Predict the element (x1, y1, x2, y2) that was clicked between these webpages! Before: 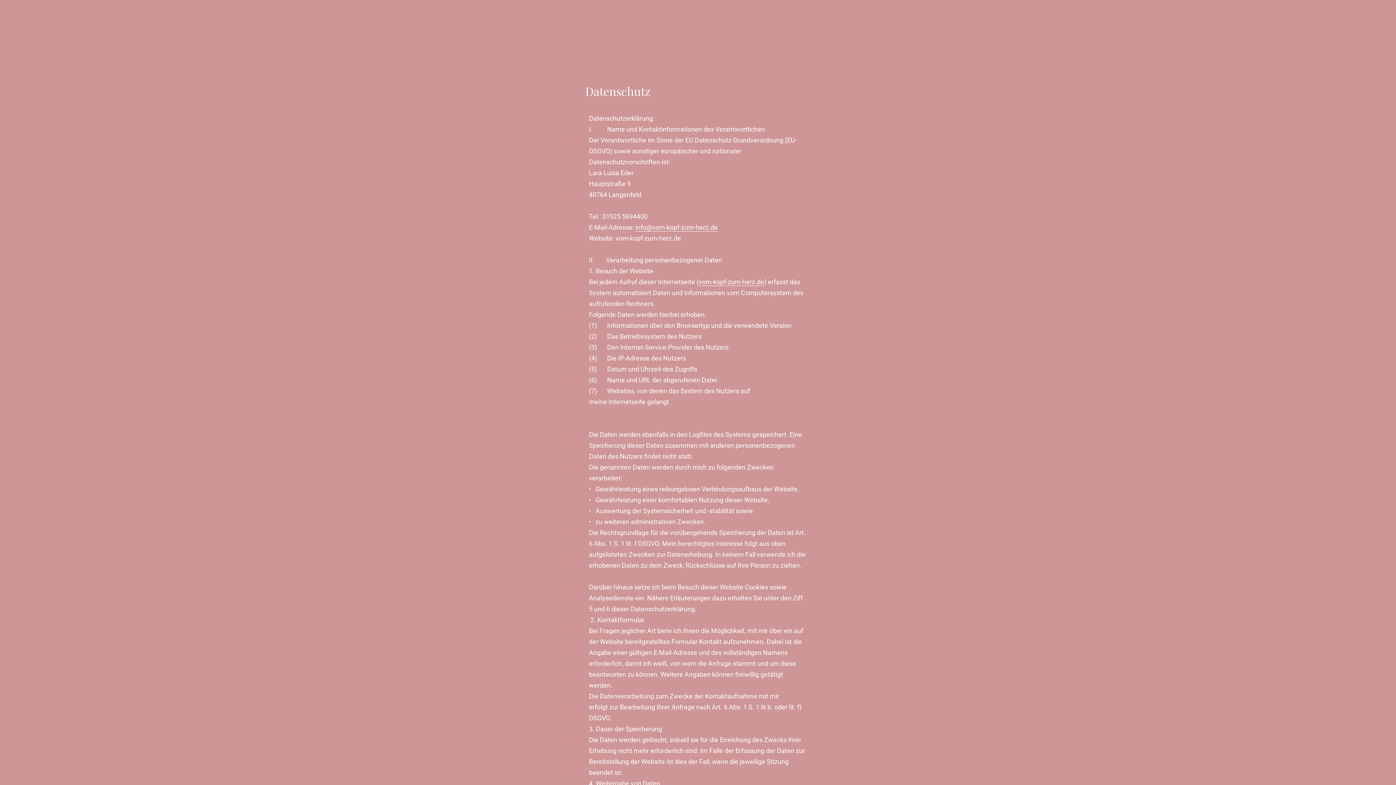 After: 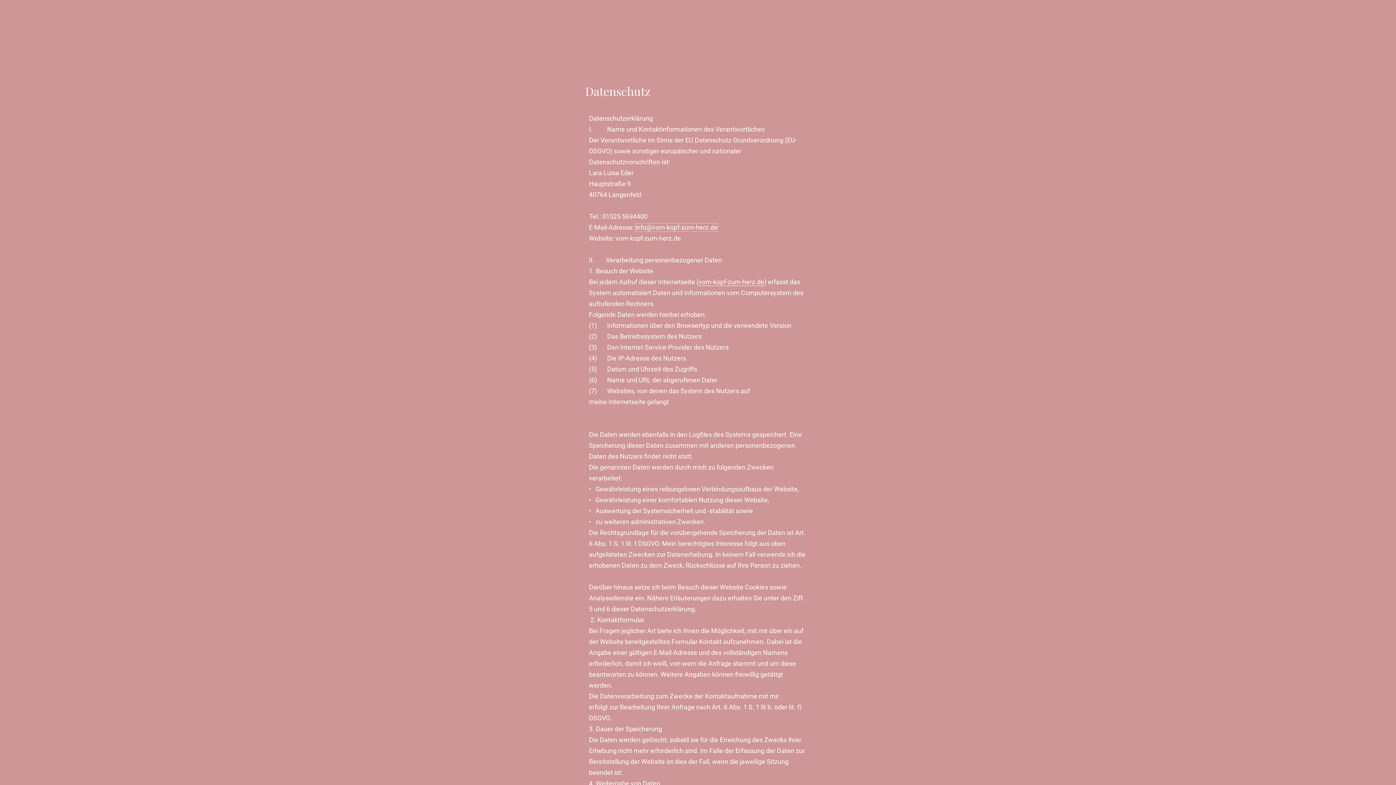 Action: bbox: (635, 223, 717, 231) label: info@vom-kopf-zum-herz.de